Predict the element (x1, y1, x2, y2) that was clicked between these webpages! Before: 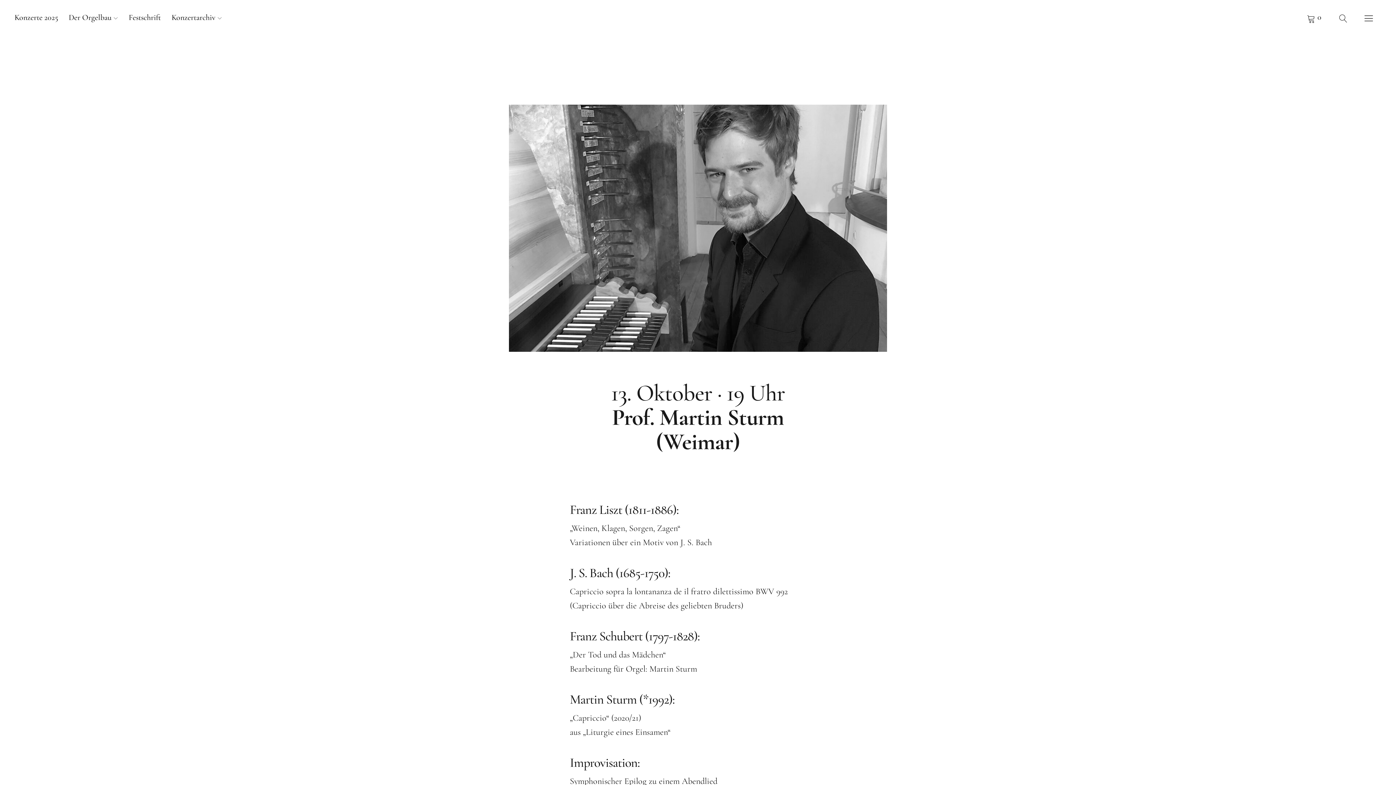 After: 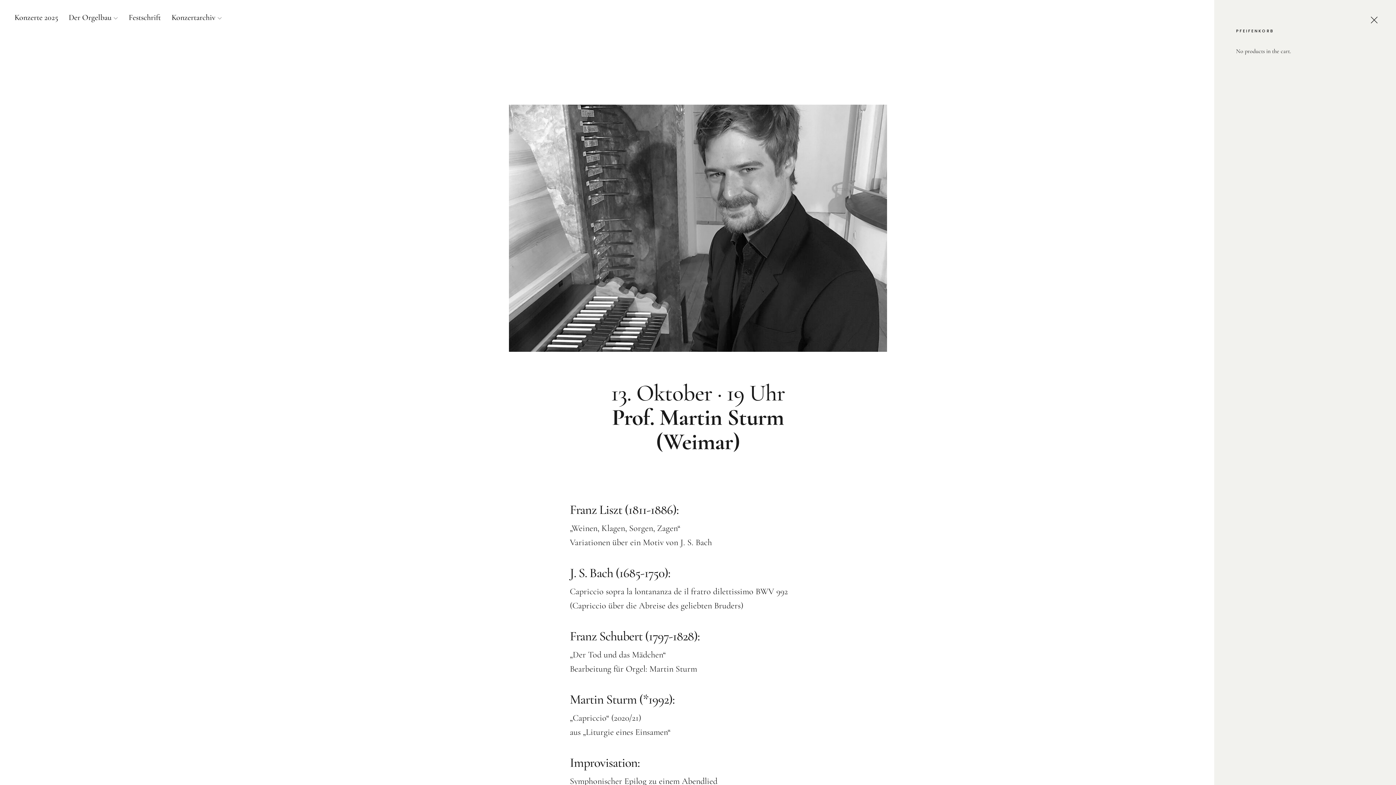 Action: bbox: (1298, 5, 1330, 30) label: Pfeifenkorb anzeigen